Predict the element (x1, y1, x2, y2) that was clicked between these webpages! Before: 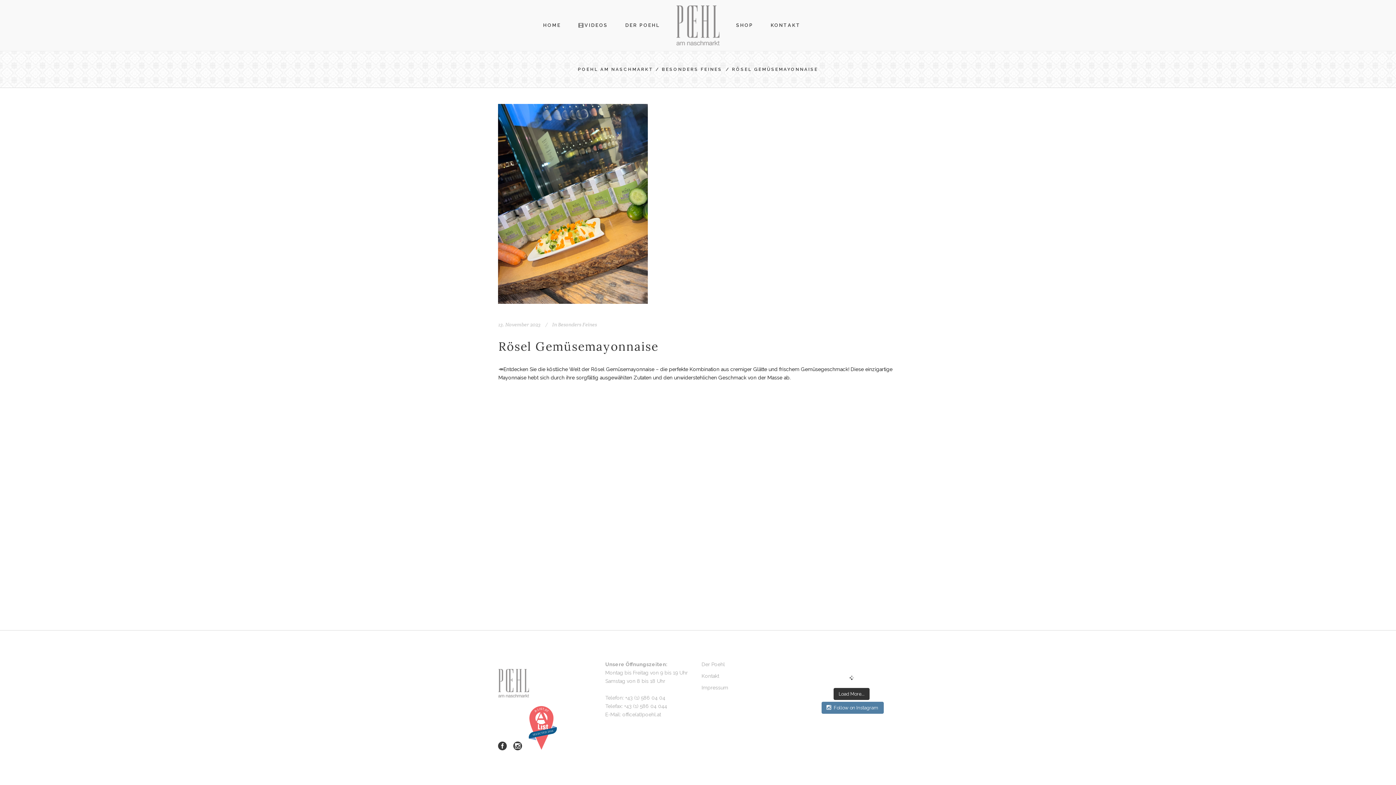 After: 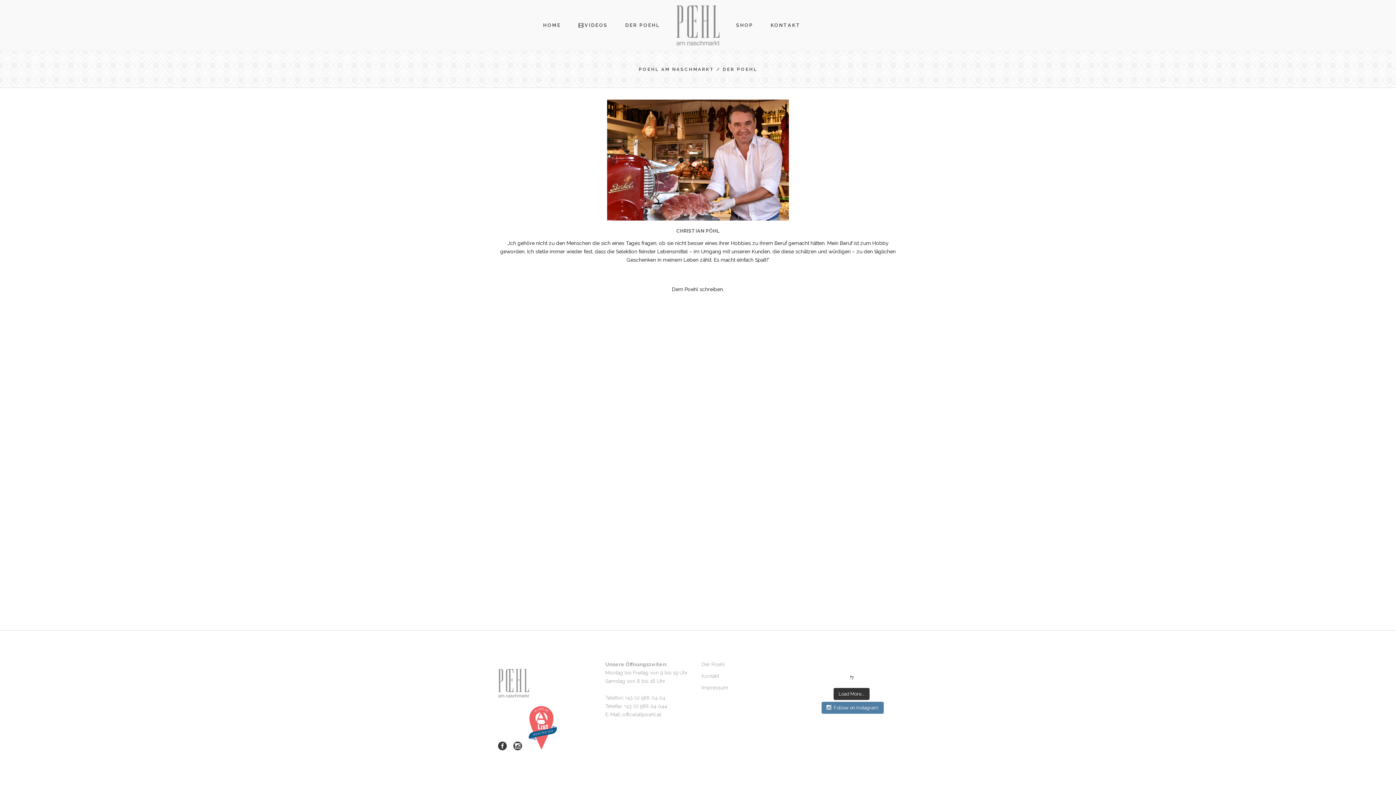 Action: bbox: (616, 0, 668, 50) label: DER POEHL